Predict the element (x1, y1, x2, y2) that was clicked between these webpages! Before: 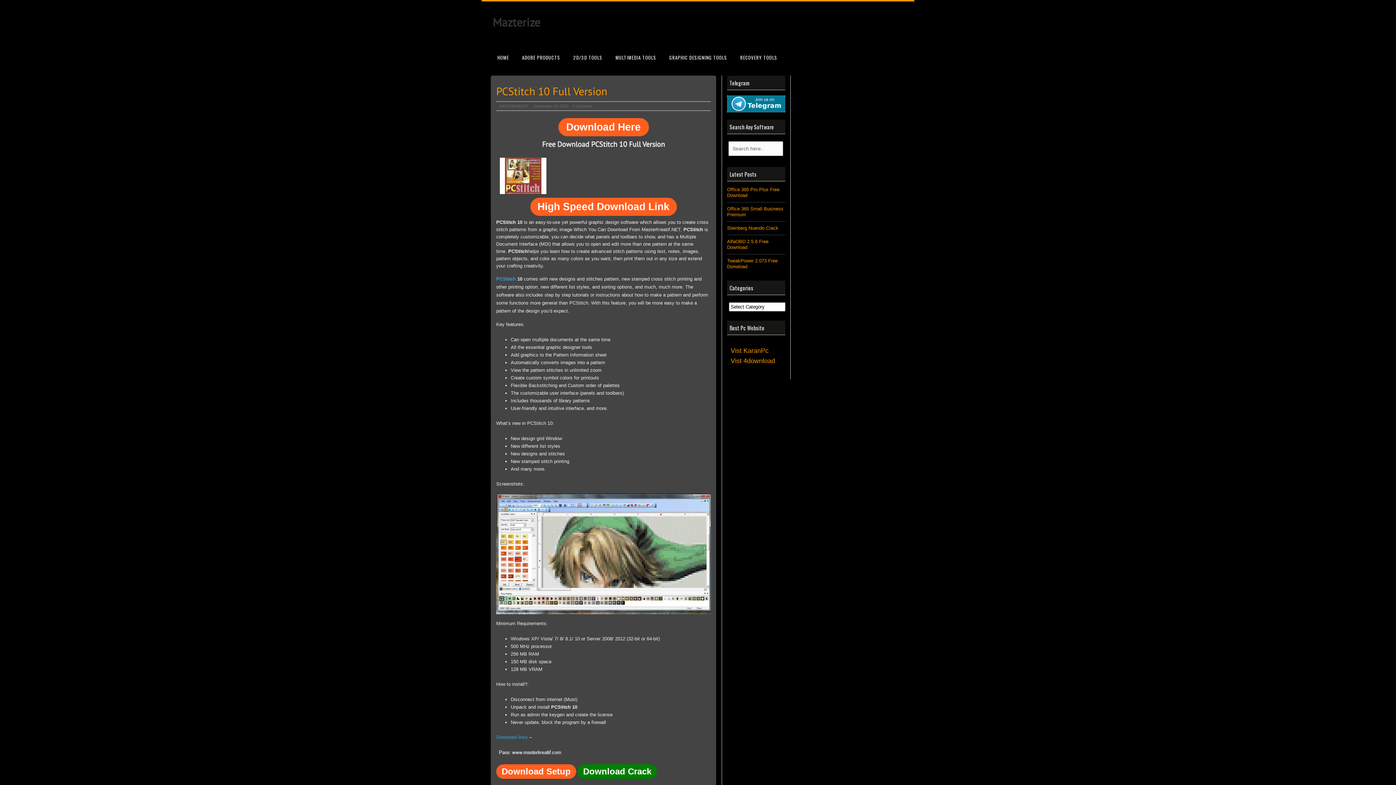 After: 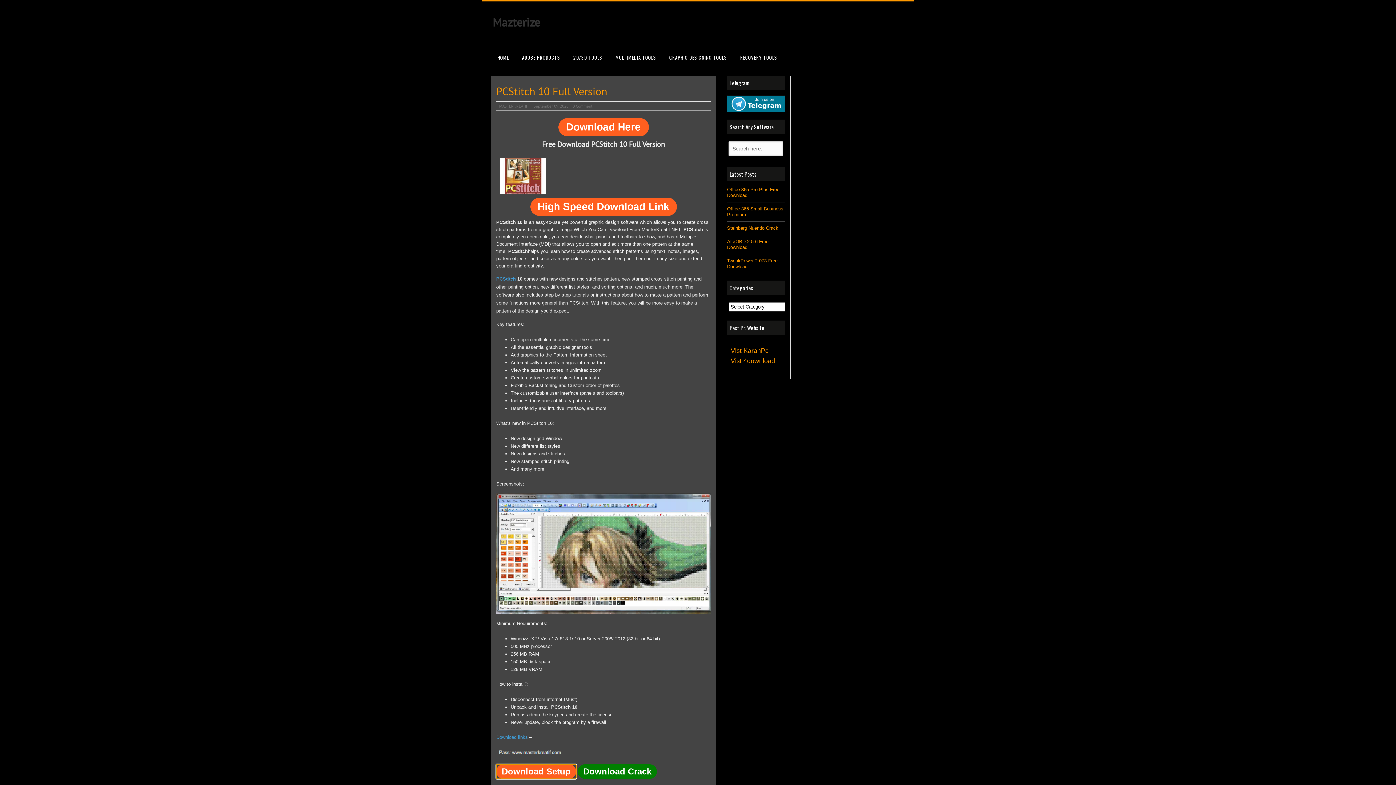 Action: label: Download Setup Download Crack bbox: (496, 770, 657, 775)